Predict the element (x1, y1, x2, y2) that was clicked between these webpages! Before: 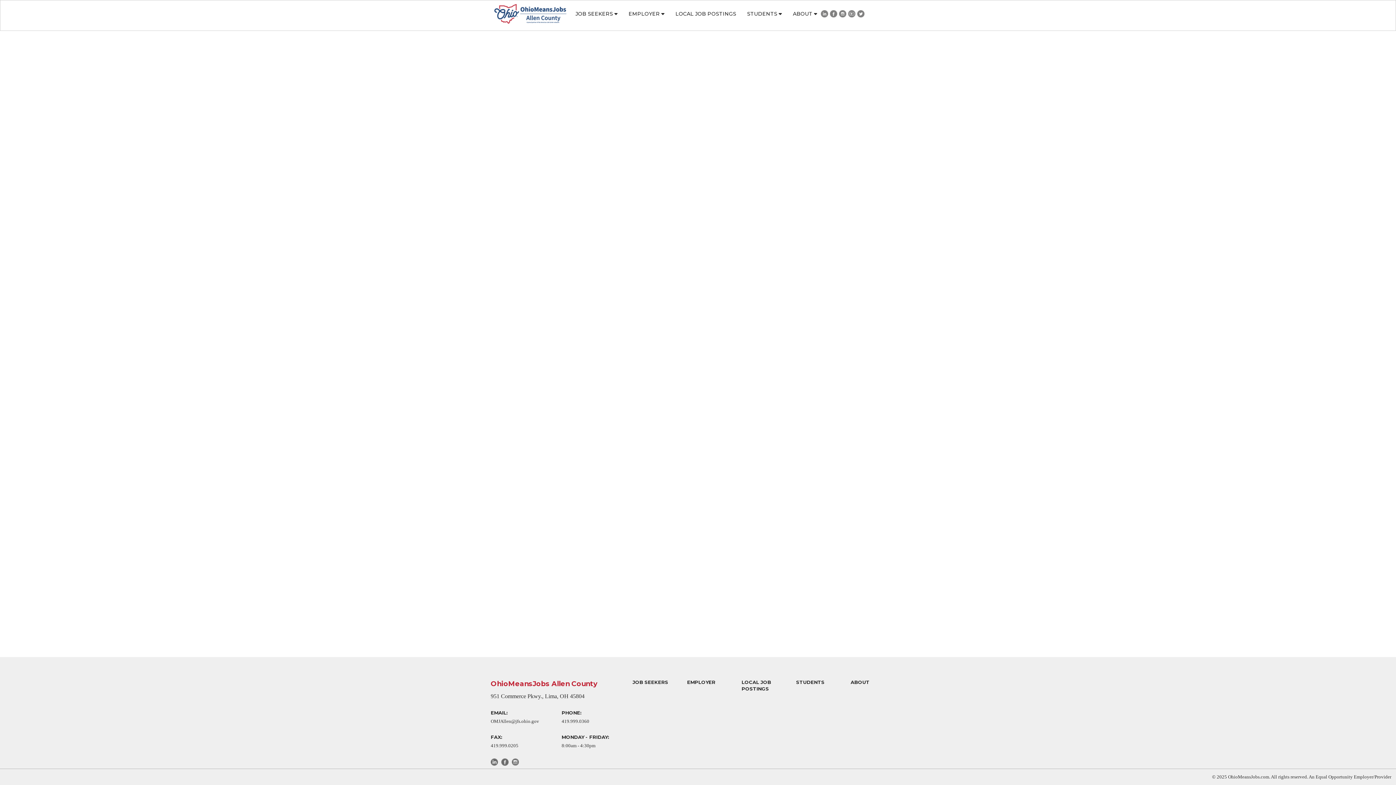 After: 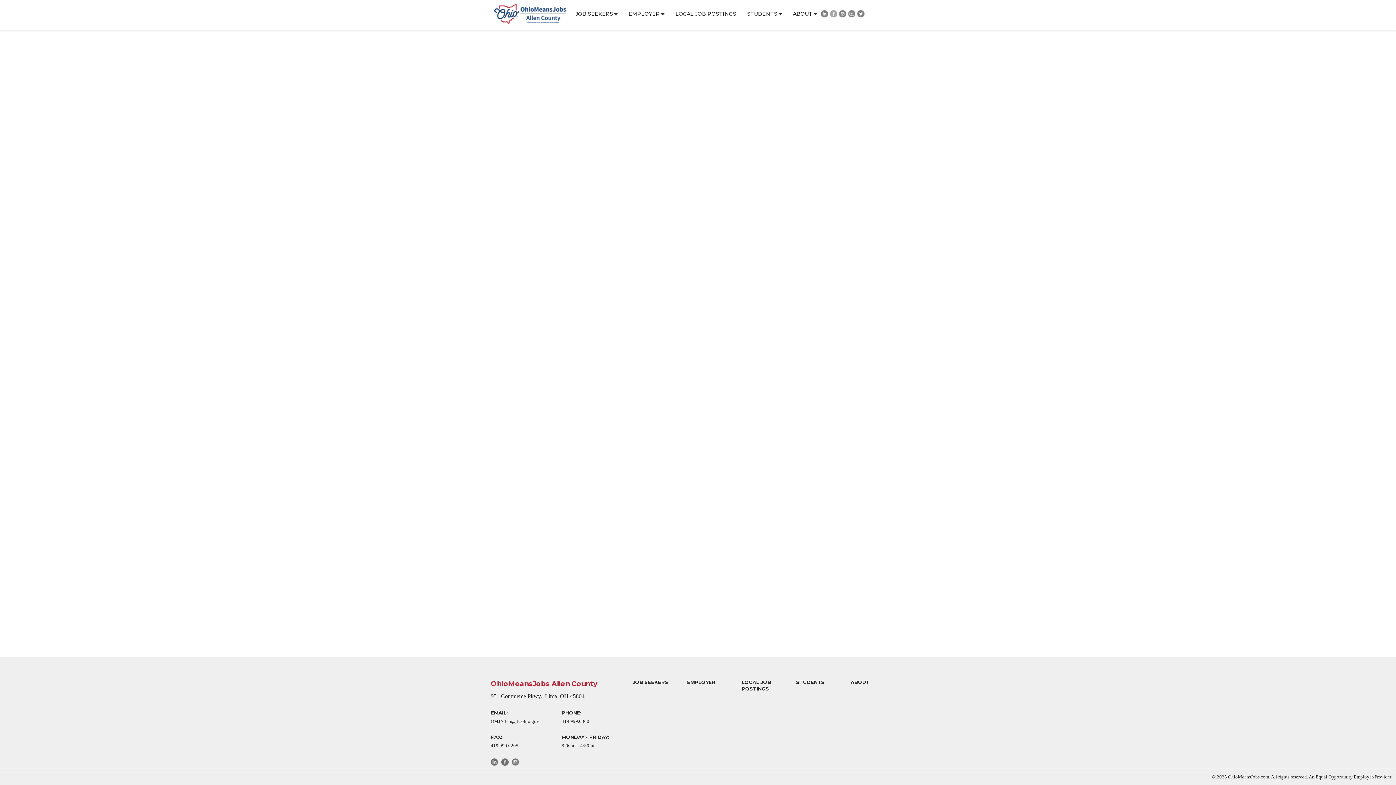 Action: bbox: (830, 10, 837, 17)